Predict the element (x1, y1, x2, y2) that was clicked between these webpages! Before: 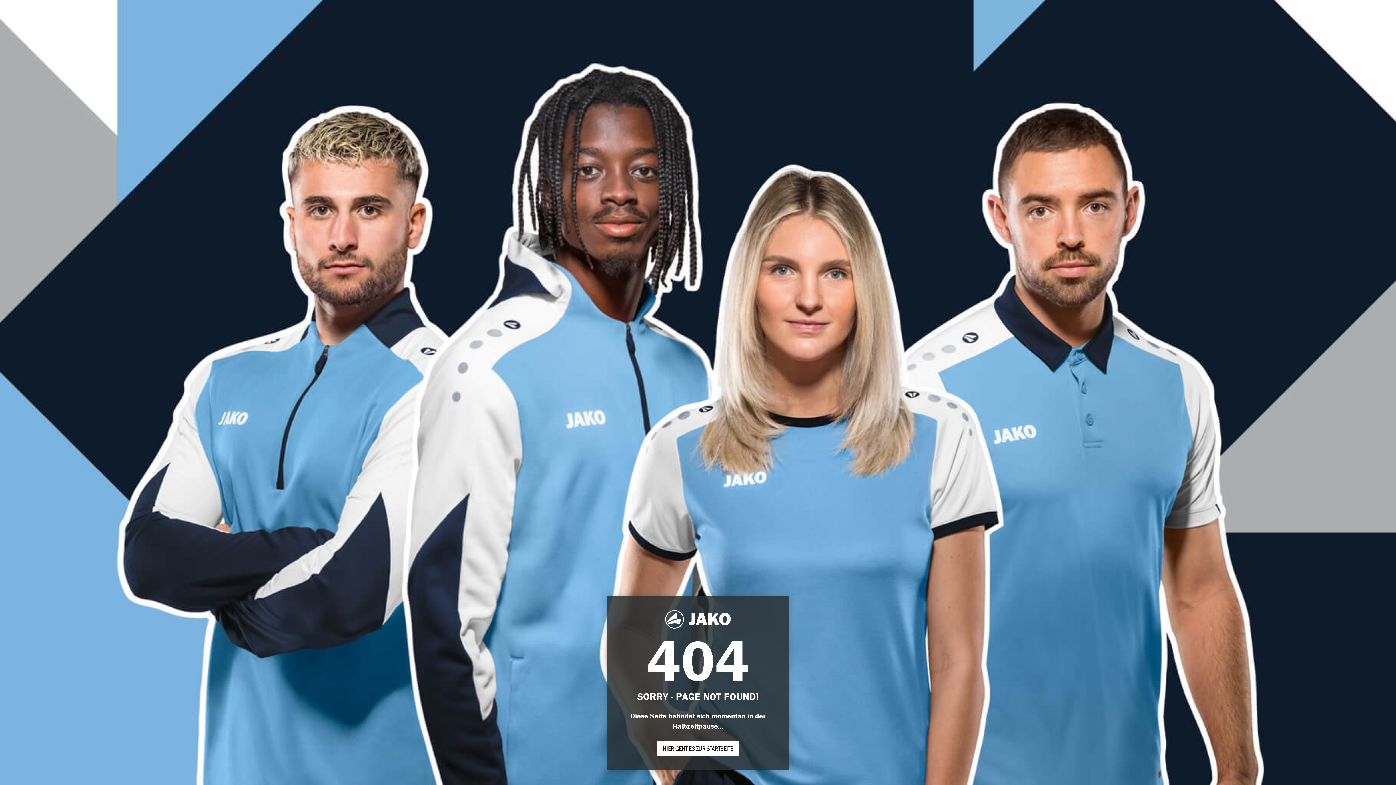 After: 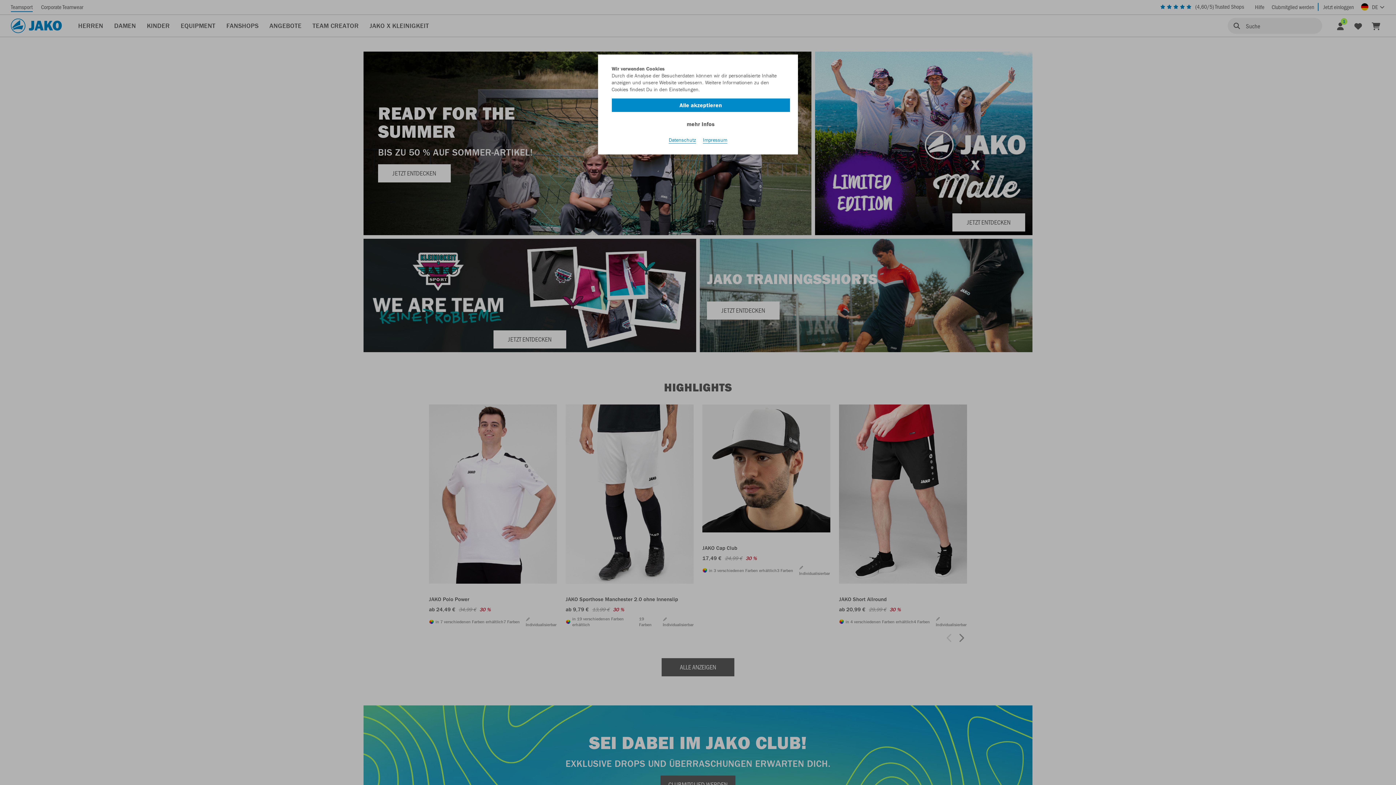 Action: label: HIER GEHT ES ZUR STARTSEITE bbox: (657, 741, 739, 756)